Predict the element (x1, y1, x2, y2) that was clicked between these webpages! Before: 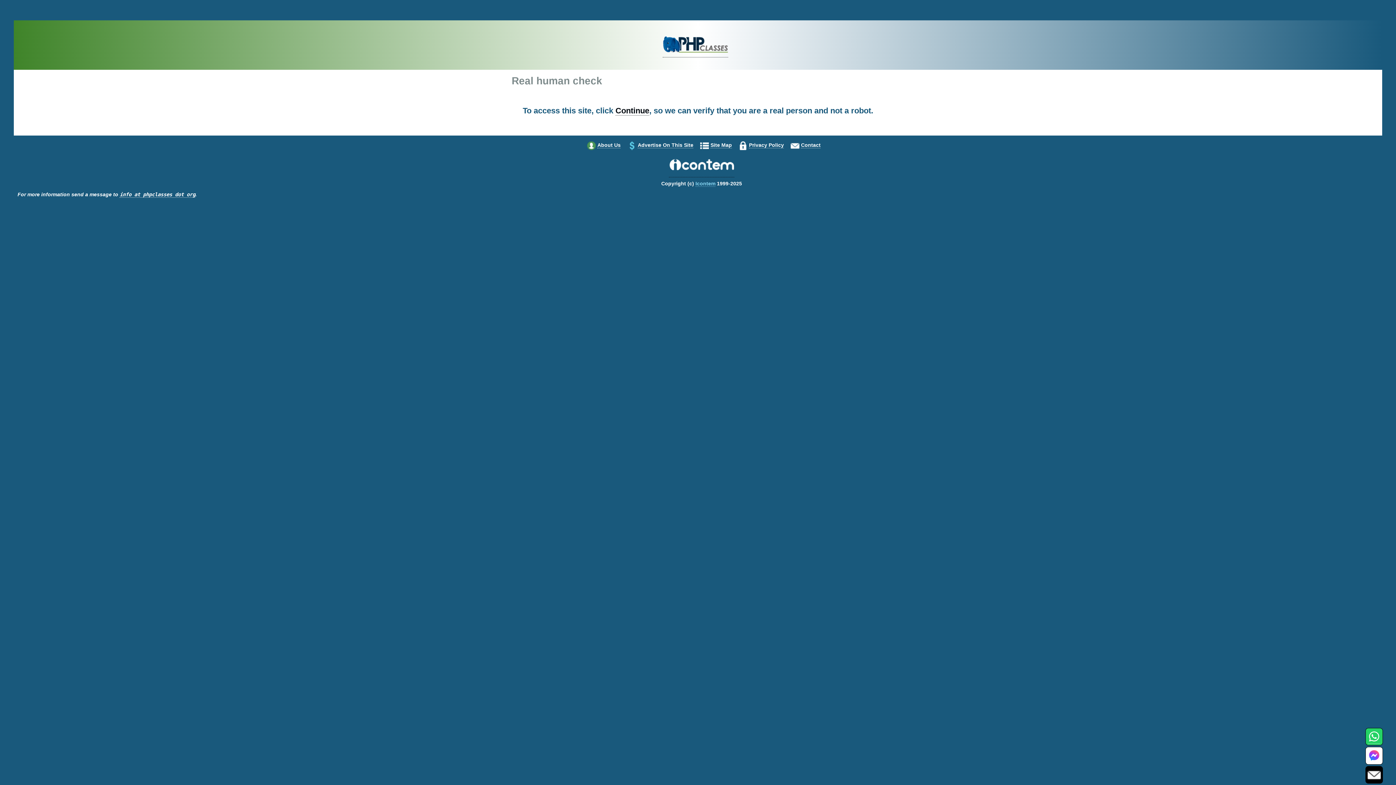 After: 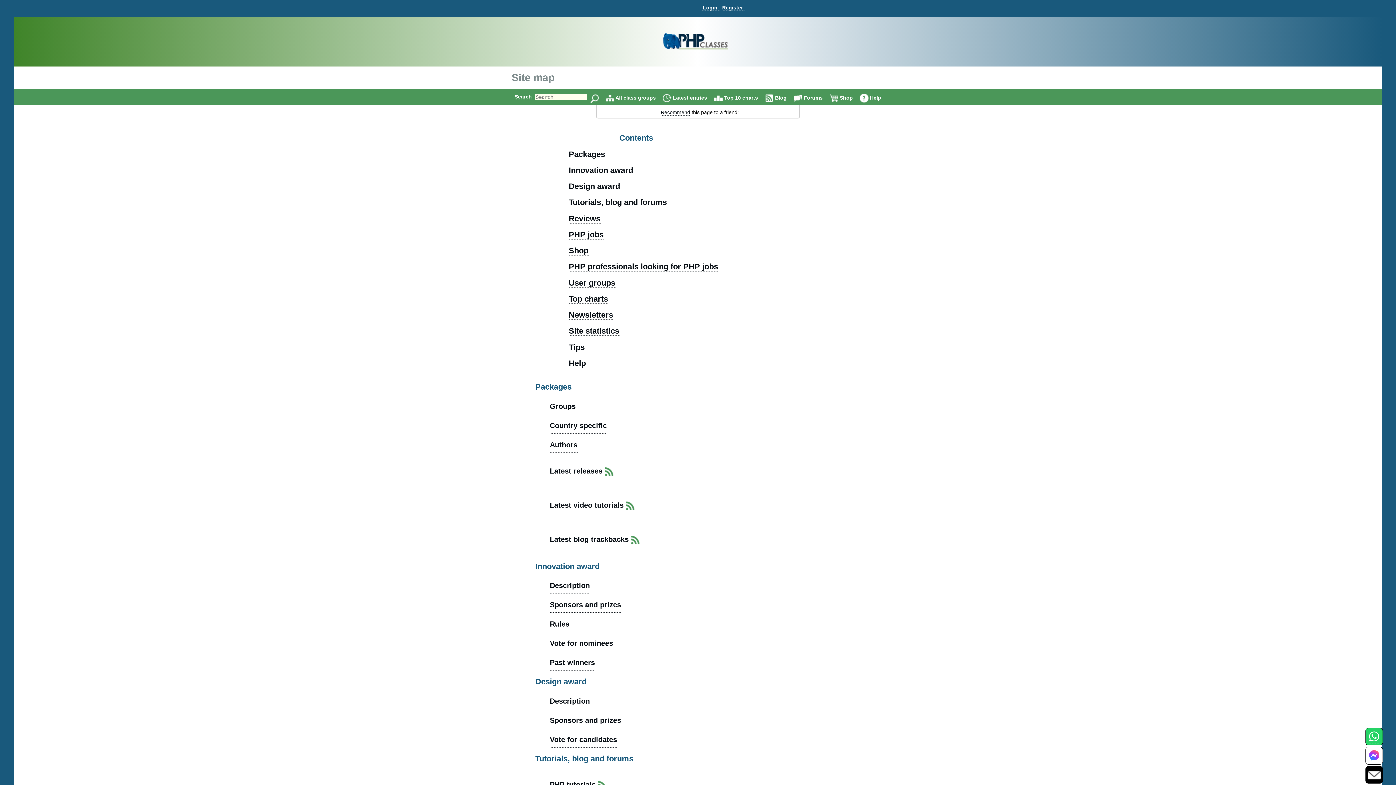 Action: bbox: (710, 142, 732, 148) label: Site Map